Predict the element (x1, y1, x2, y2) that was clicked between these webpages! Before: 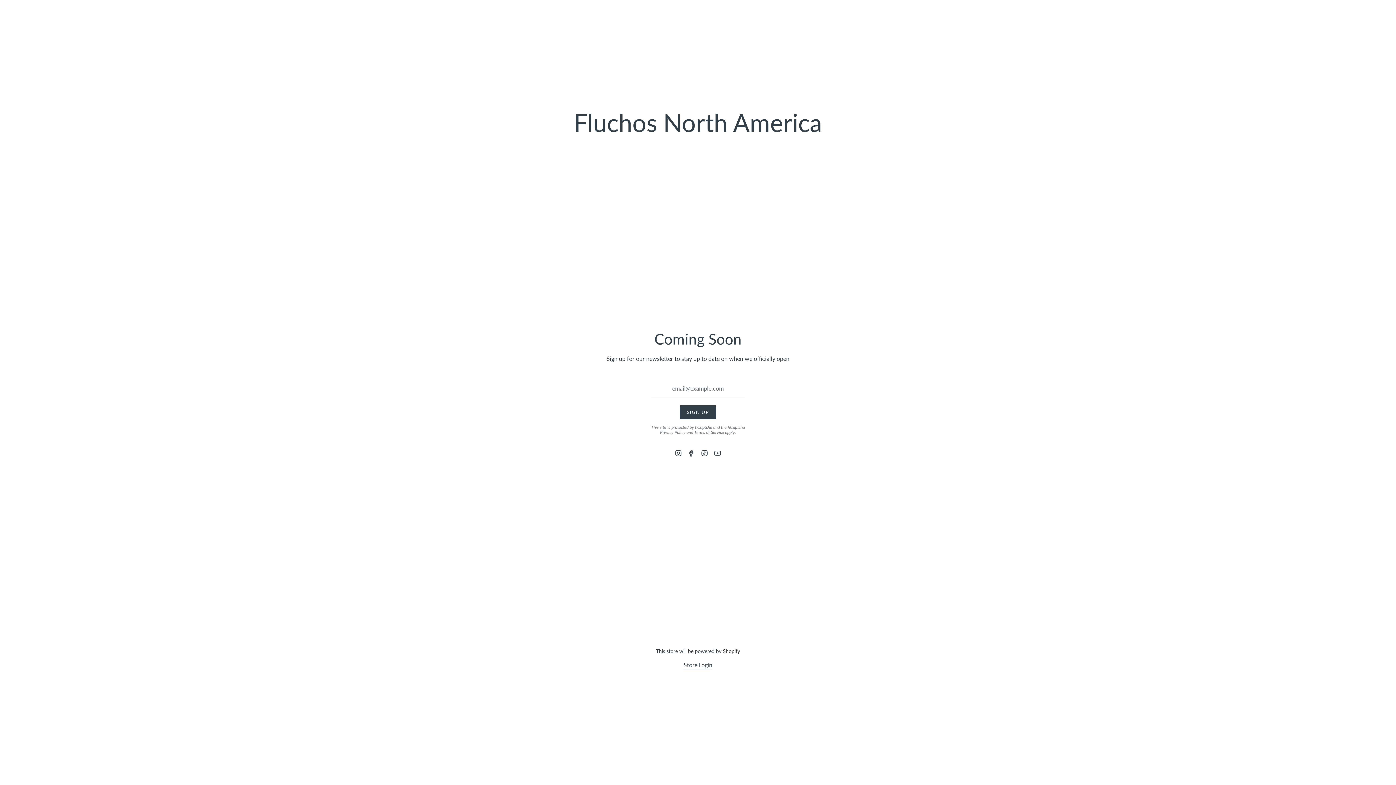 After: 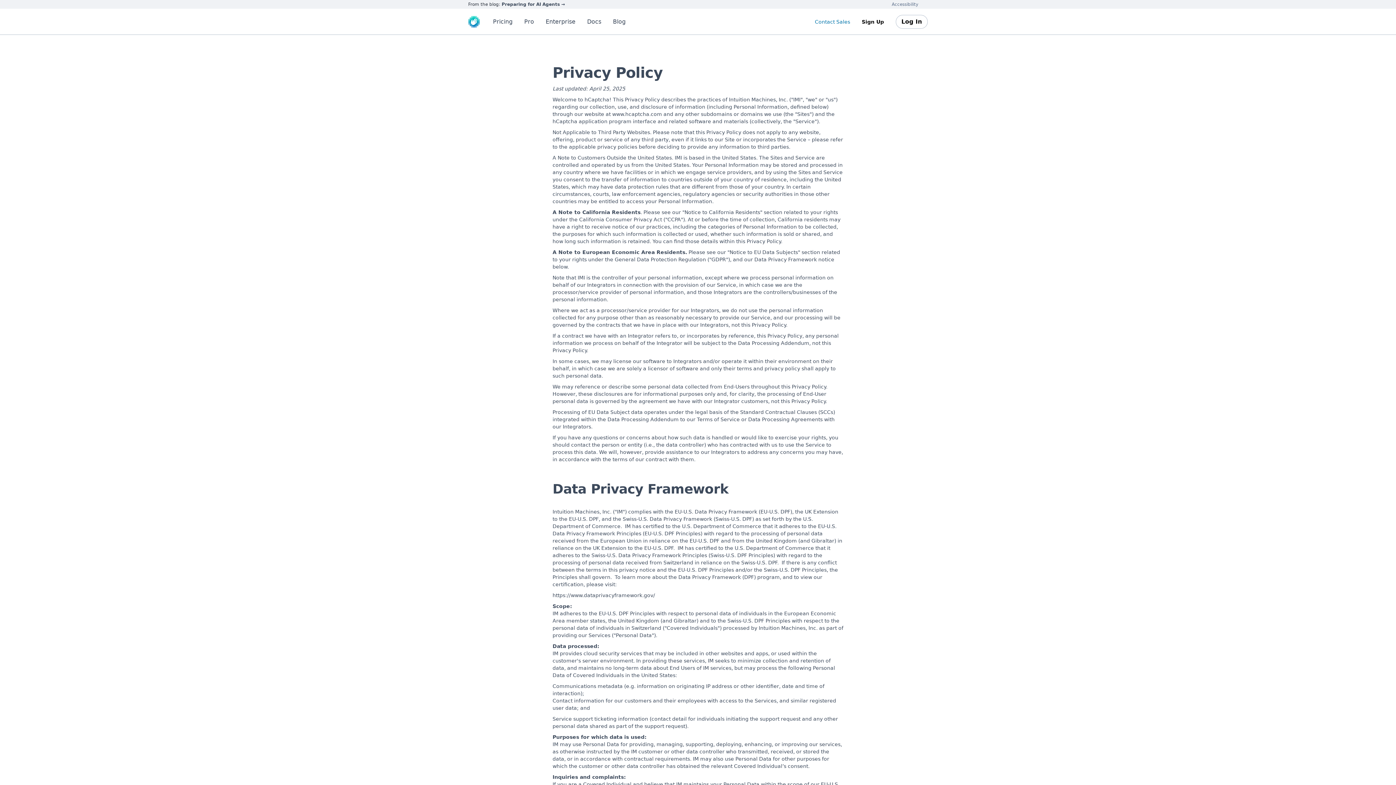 Action: label: Privacy Policy bbox: (660, 429, 685, 435)